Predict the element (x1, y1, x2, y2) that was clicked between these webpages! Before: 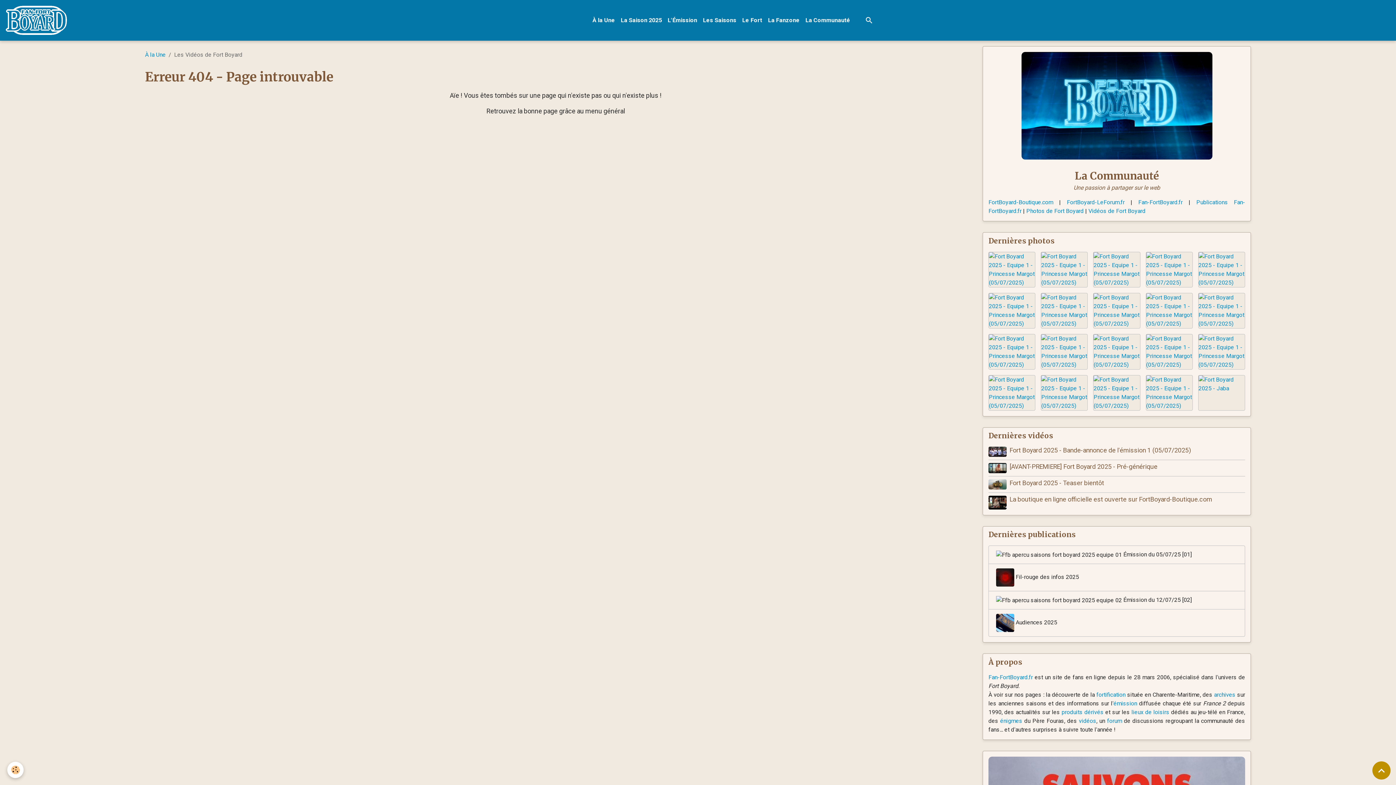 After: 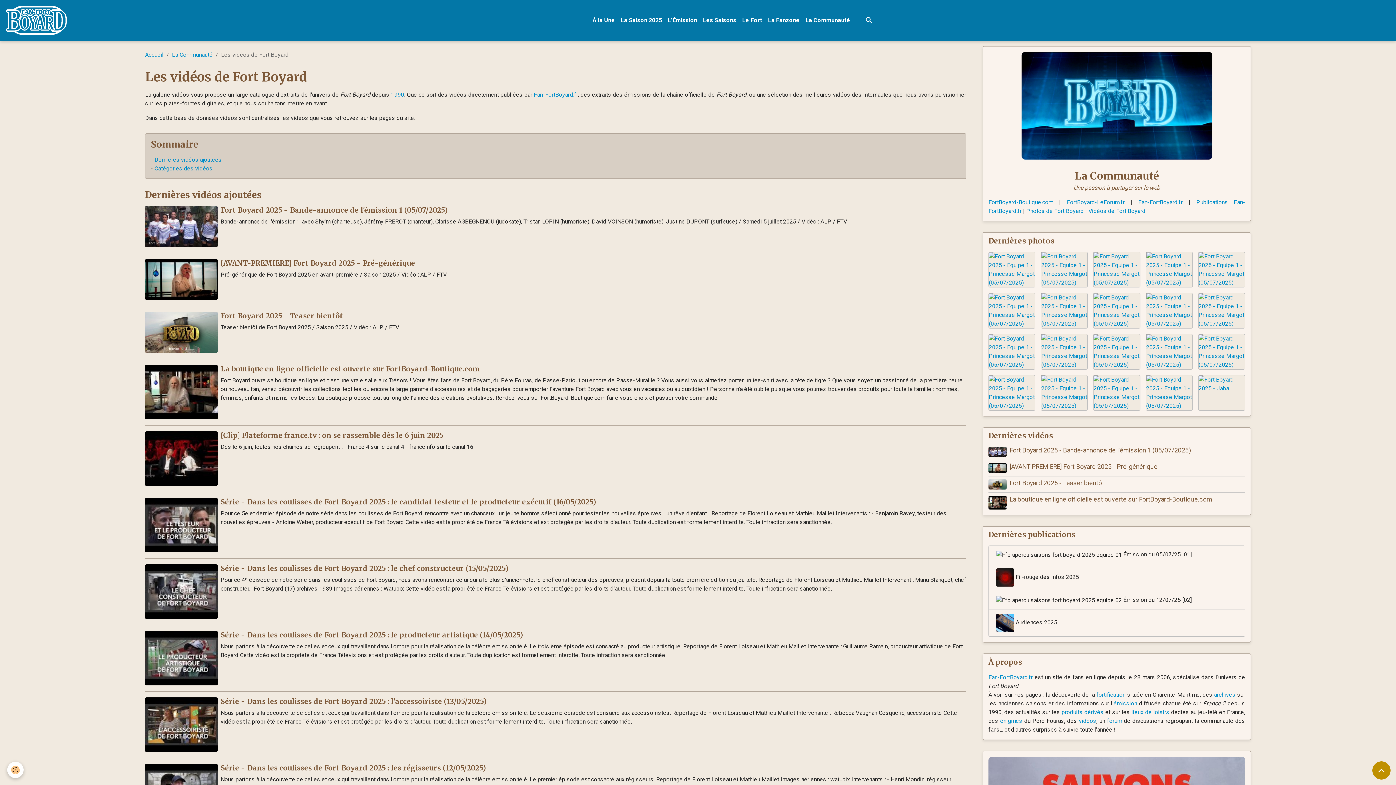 Action: label: Dernières vidéos bbox: (983, 427, 1250, 441)